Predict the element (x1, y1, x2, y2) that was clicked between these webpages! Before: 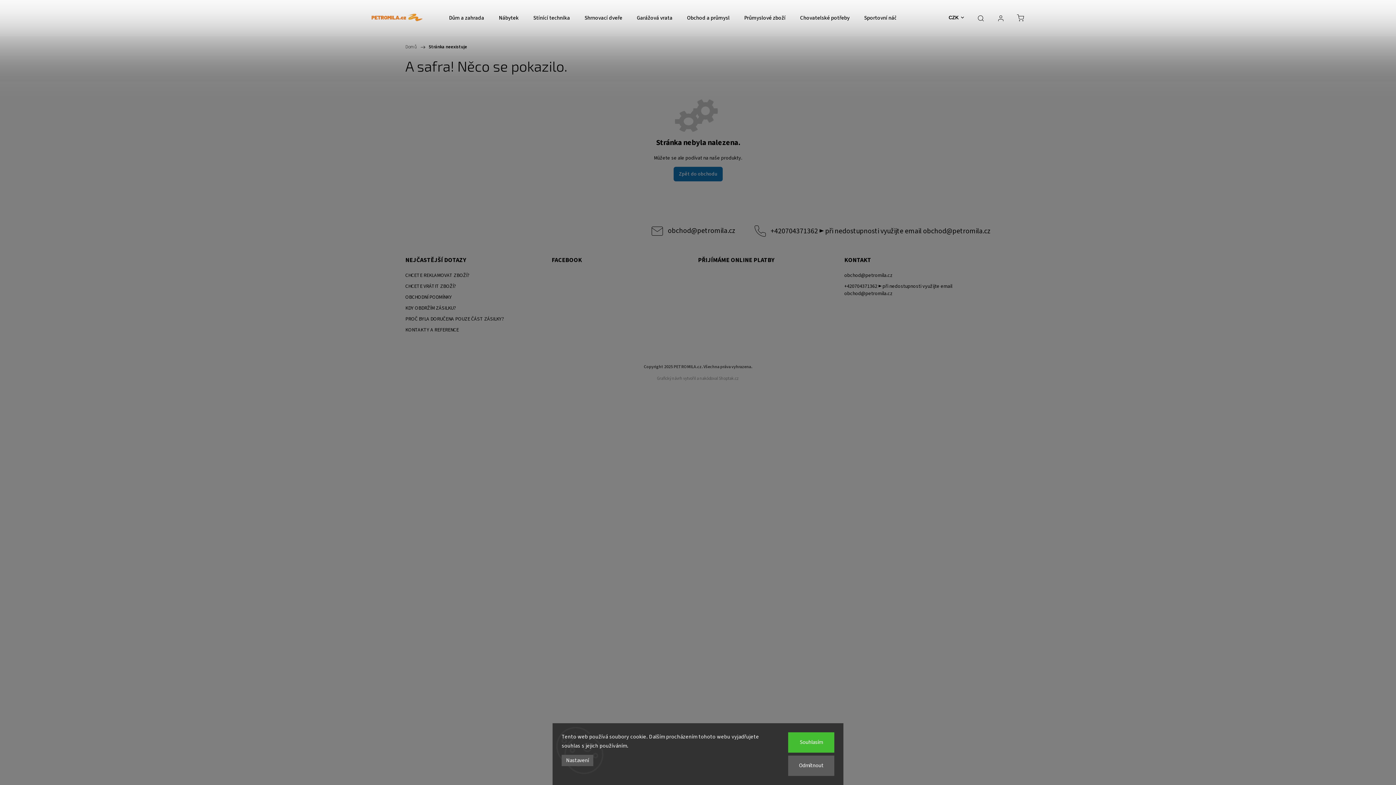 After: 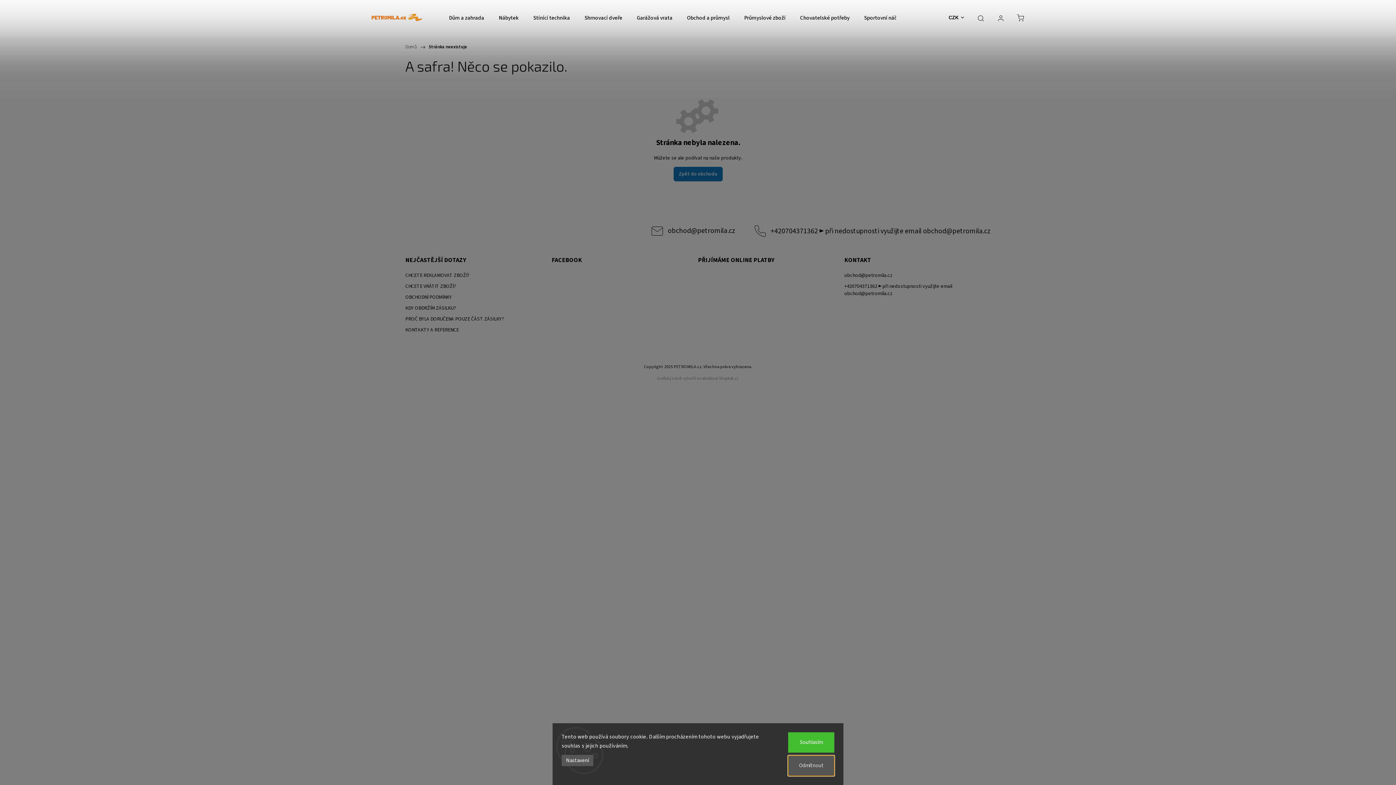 Action: bbox: (788, 756, 834, 776) label: Odmítnout